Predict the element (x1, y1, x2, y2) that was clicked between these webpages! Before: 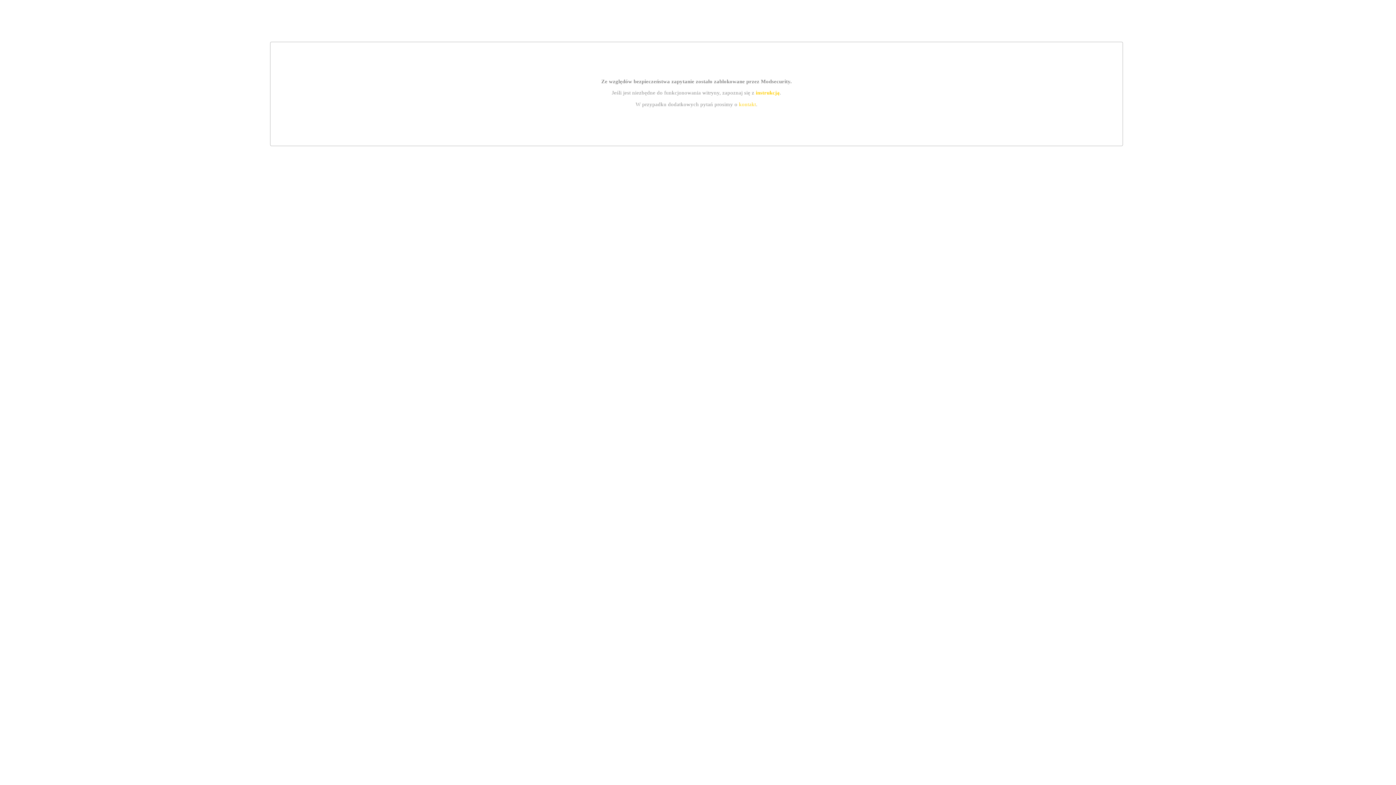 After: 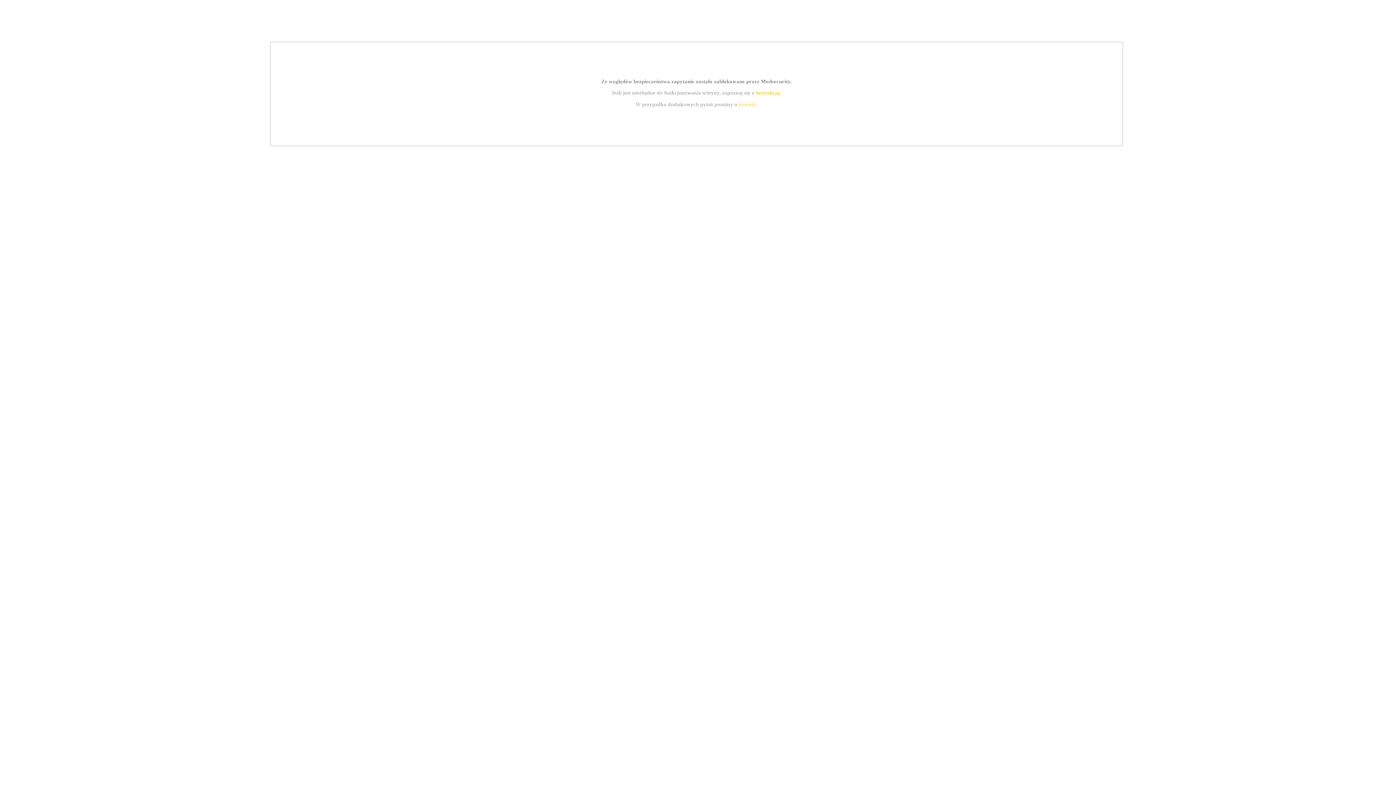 Action: label: kontakt bbox: (739, 101, 756, 107)